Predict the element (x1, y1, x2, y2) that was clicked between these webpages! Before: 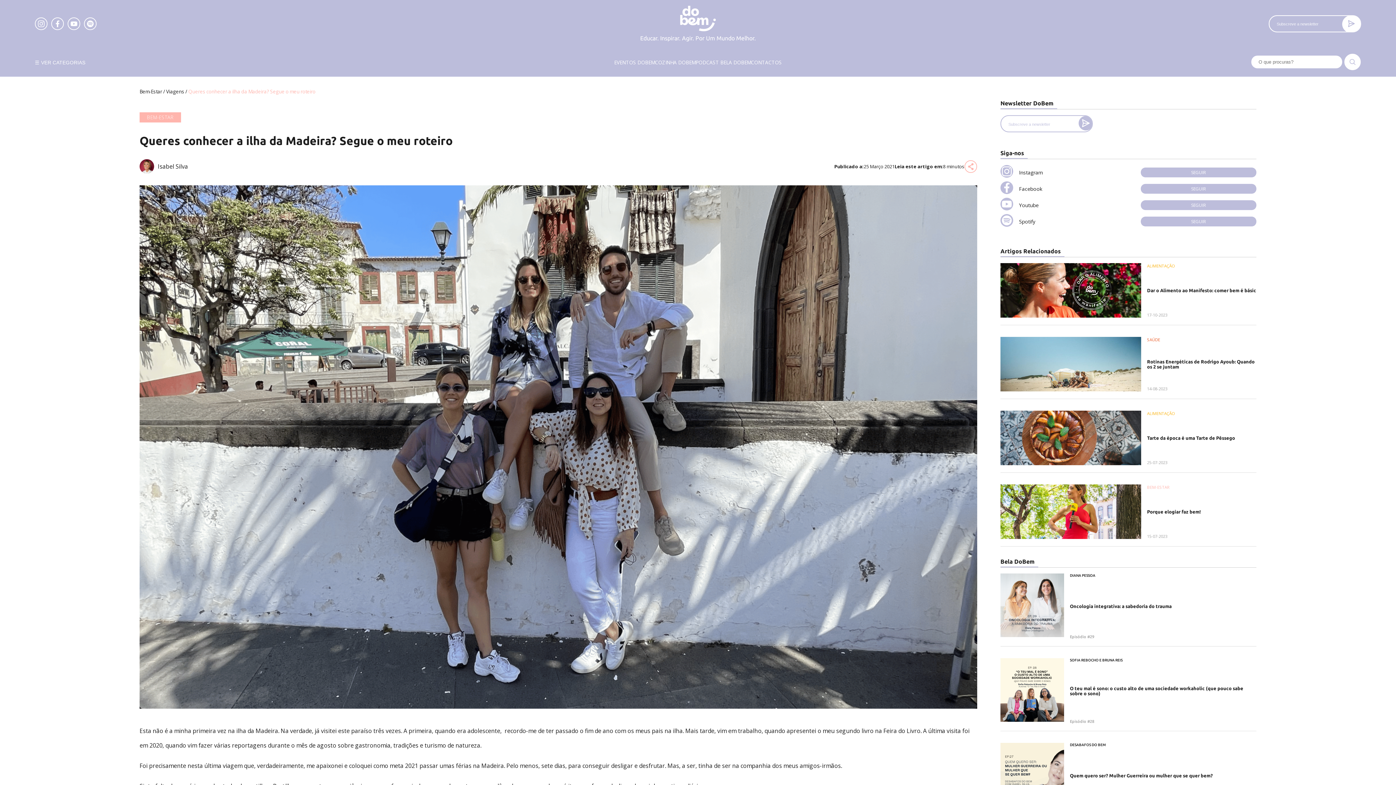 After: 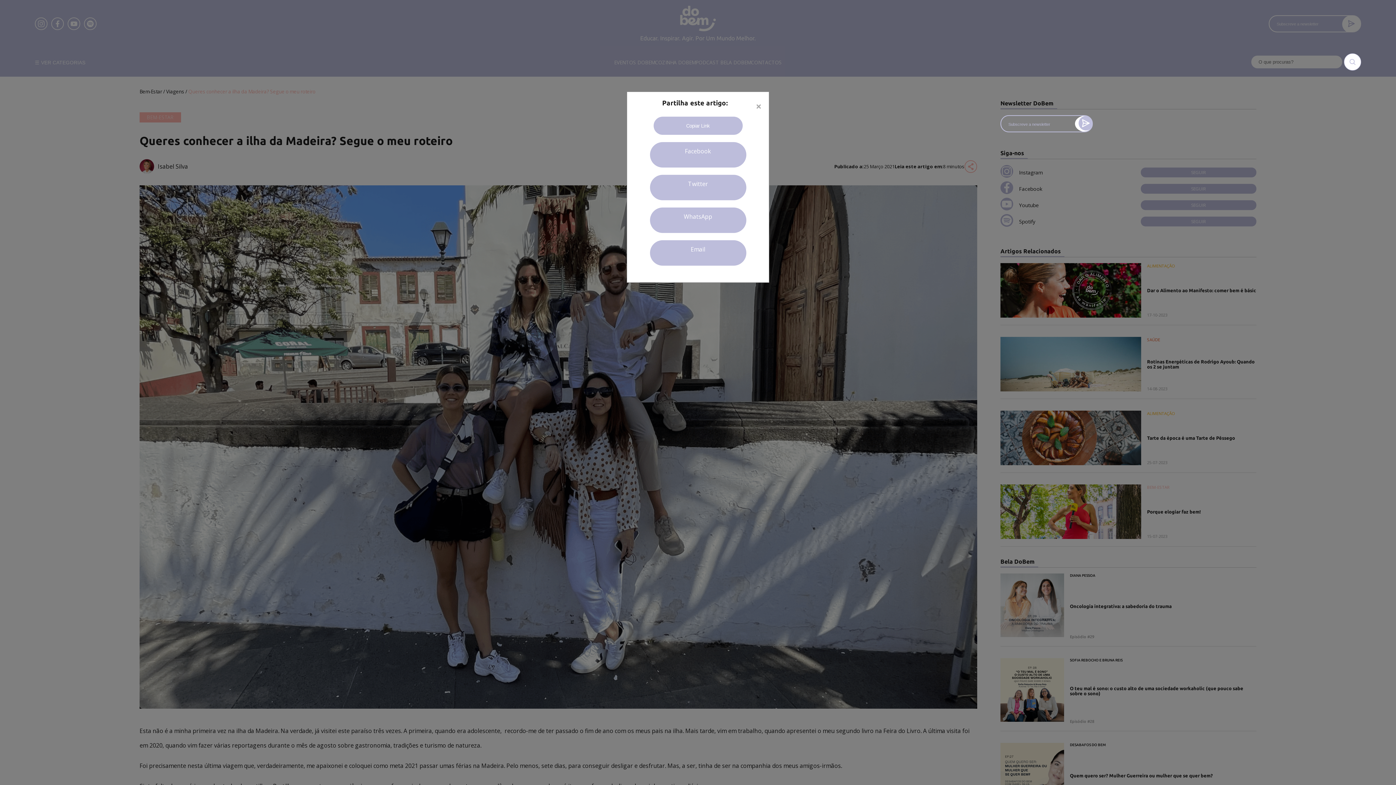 Action: bbox: (964, 166, 977, 174)